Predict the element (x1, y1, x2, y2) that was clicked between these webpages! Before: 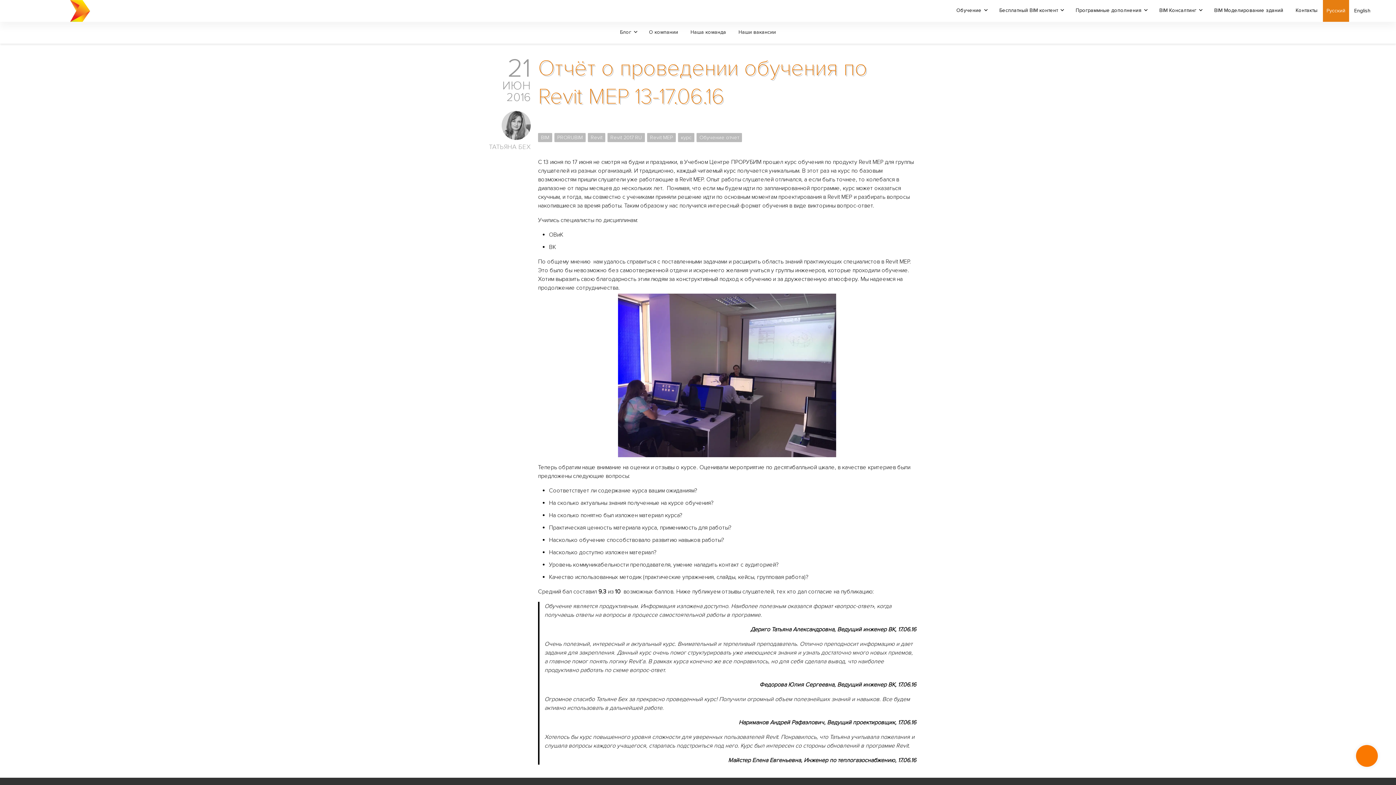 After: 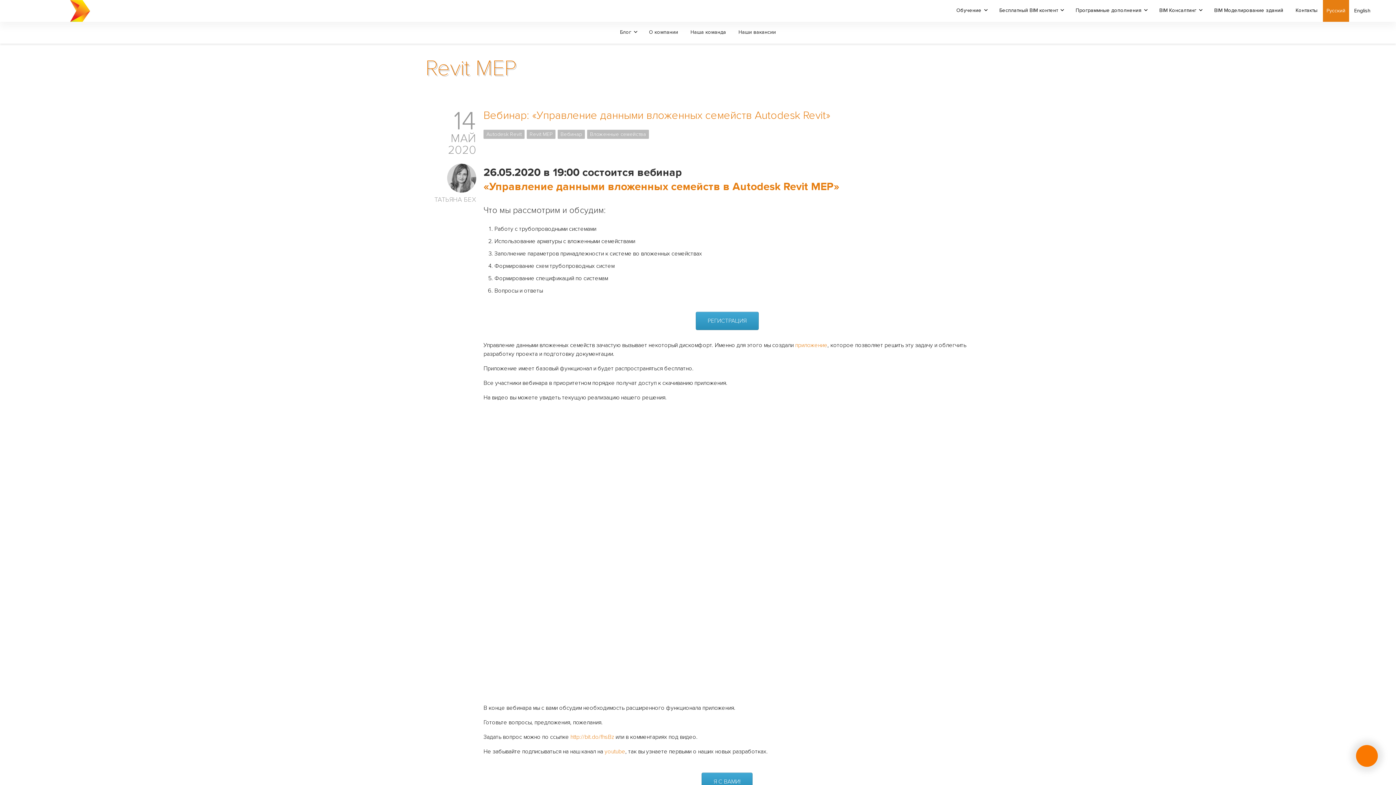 Action: label: Revit MEP bbox: (647, 133, 676, 142)